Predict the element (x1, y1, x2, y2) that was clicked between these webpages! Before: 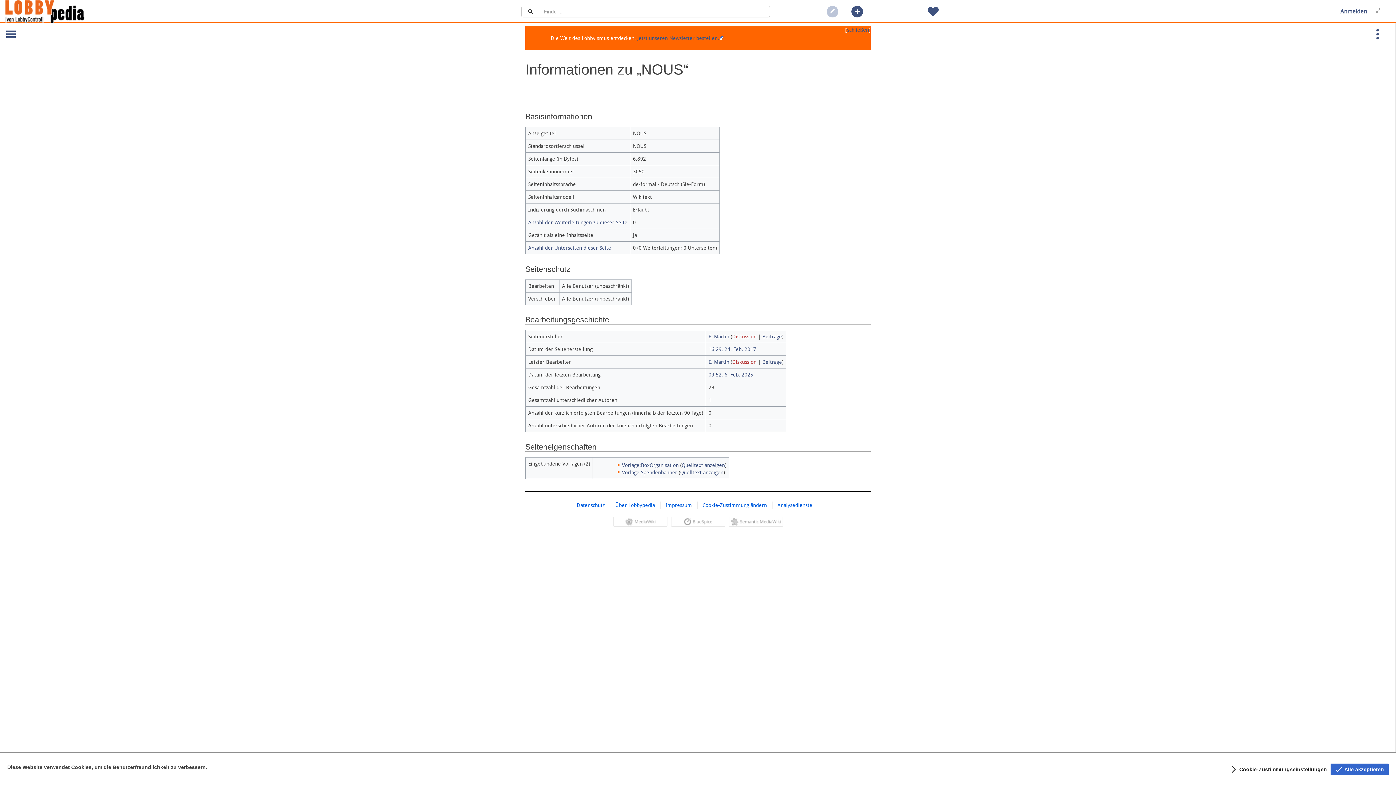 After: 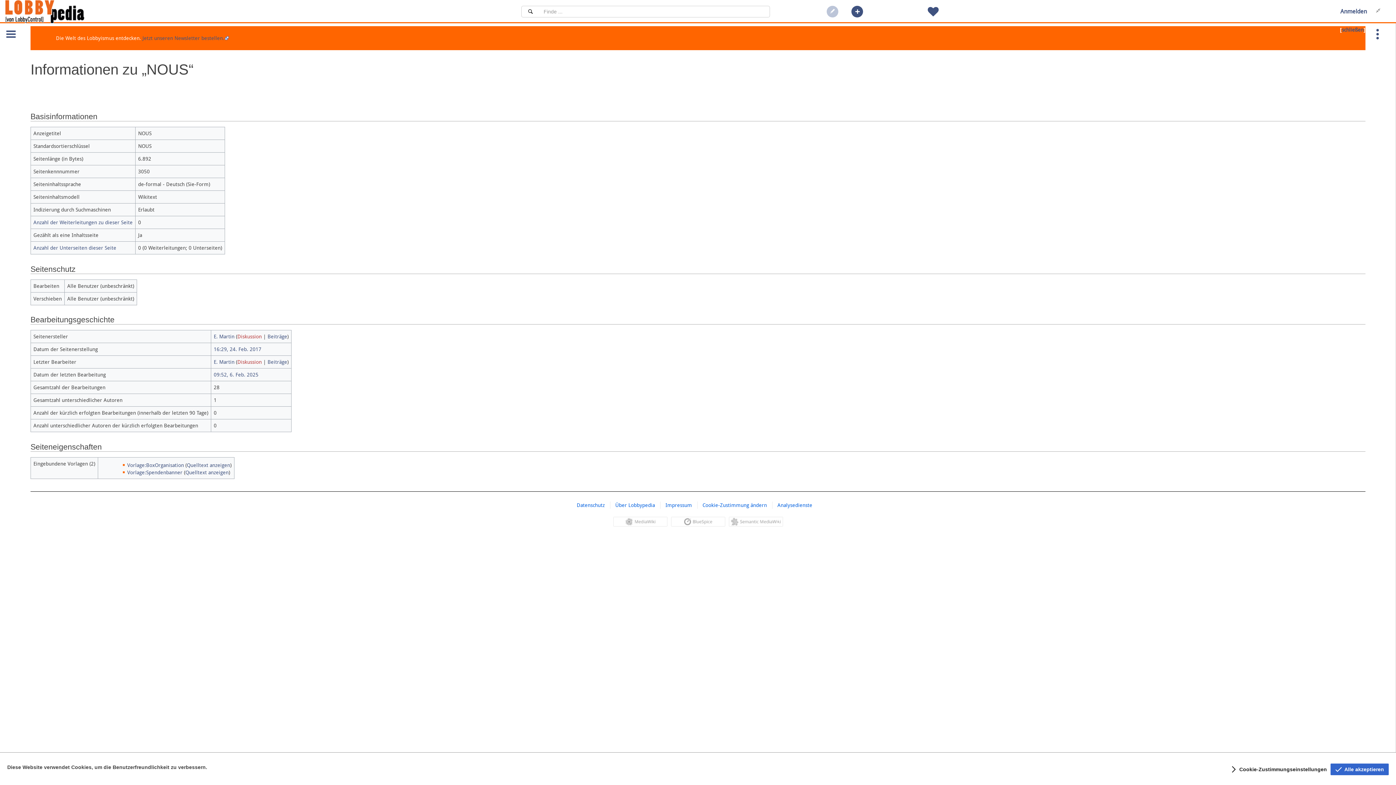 Action: bbox: (1375, 8, 1381, 13) label: Vollbild/Normale Ansicht